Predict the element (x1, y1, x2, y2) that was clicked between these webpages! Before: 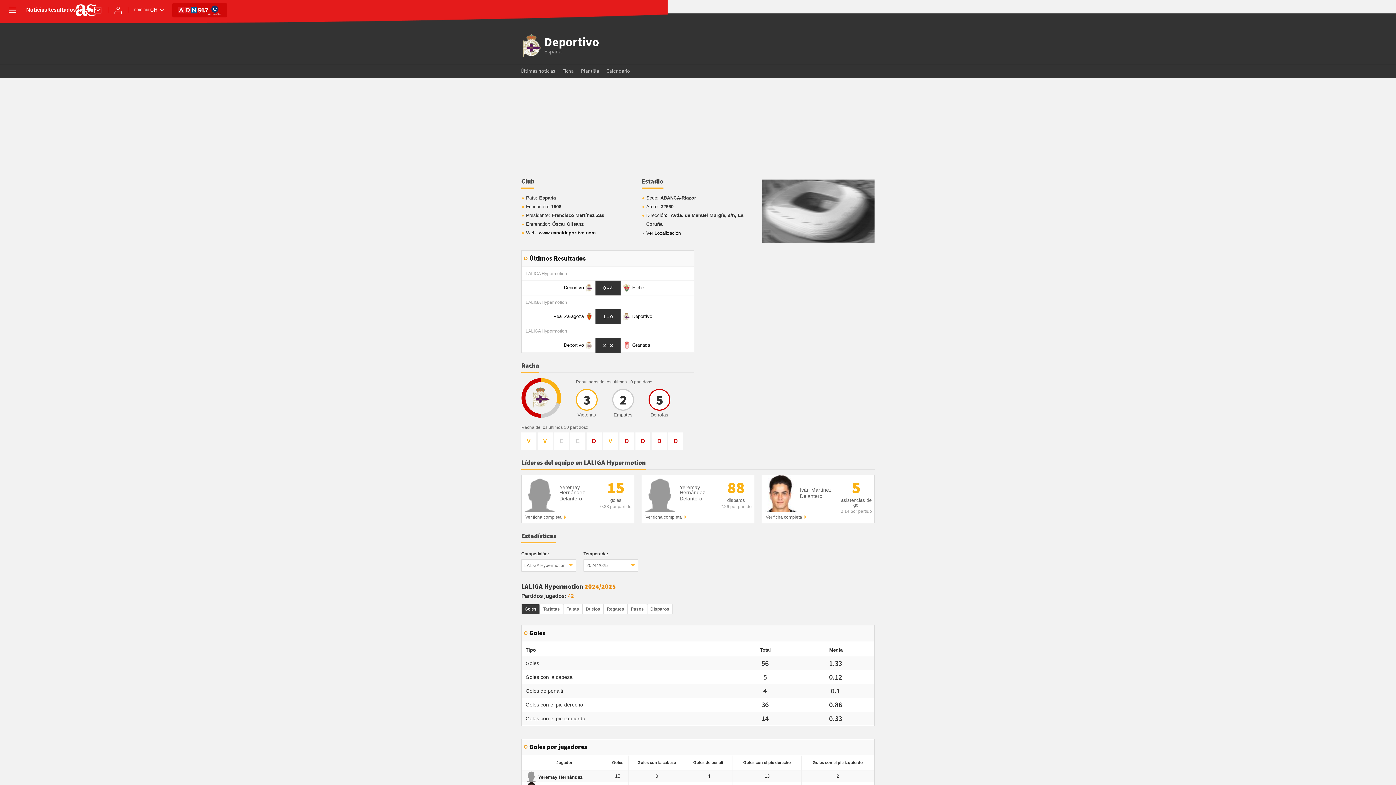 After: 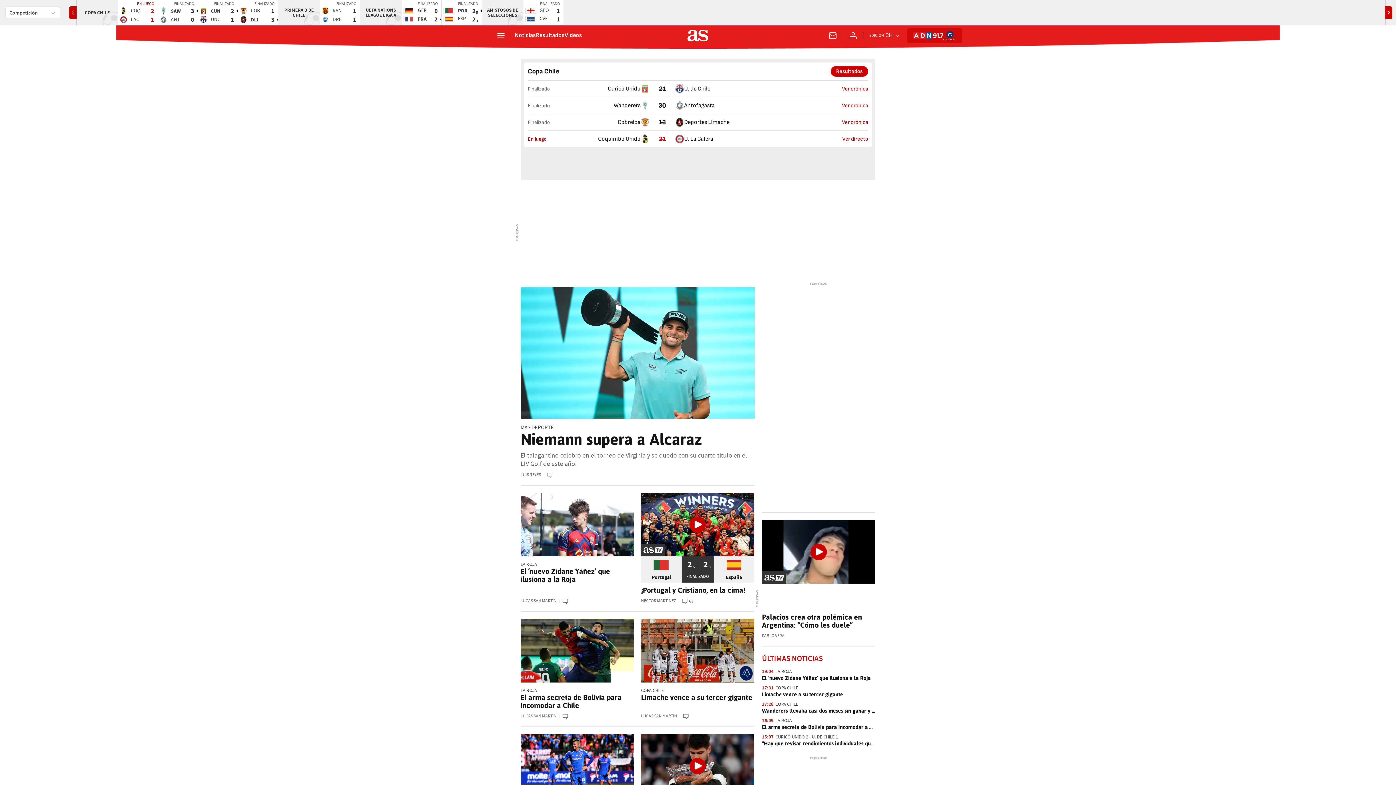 Action: bbox: (75, 4, 96, 16)